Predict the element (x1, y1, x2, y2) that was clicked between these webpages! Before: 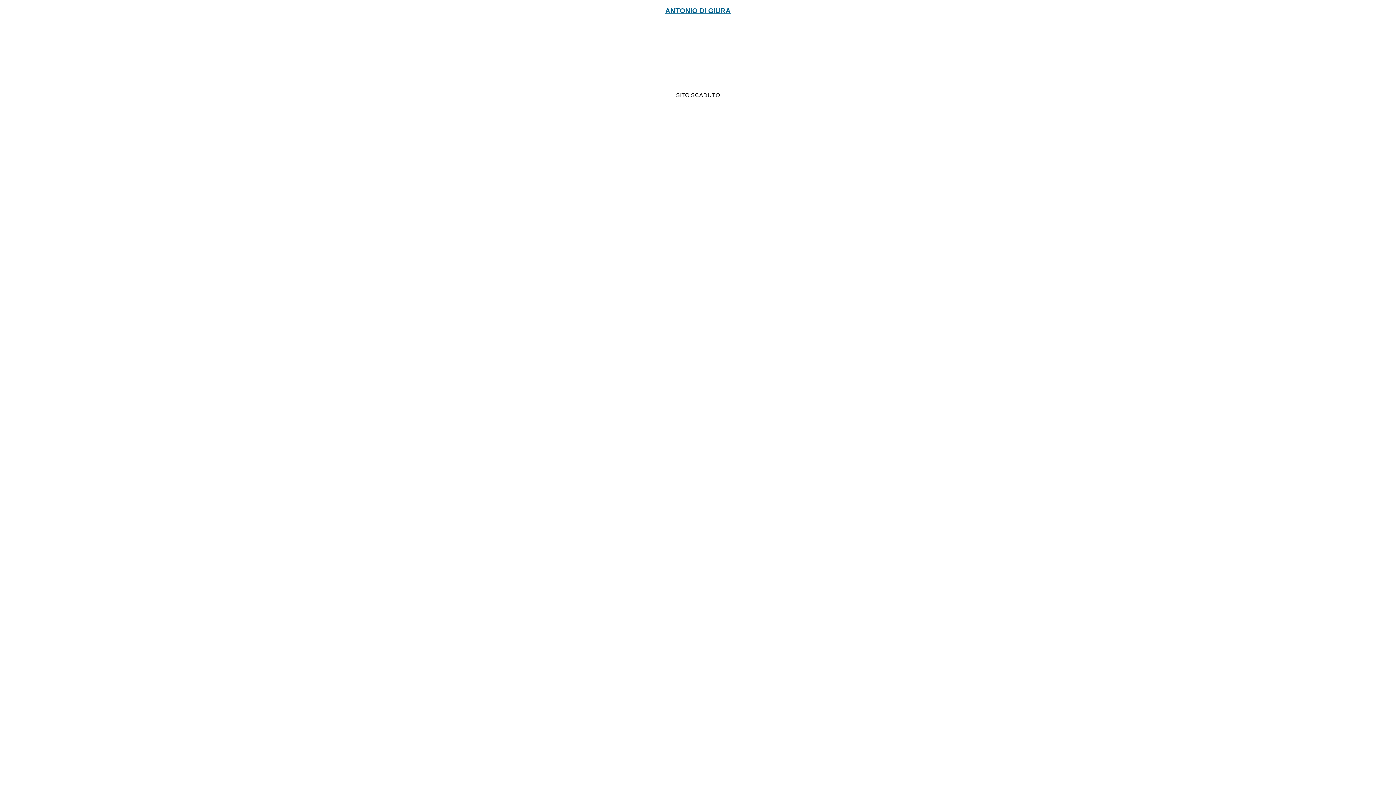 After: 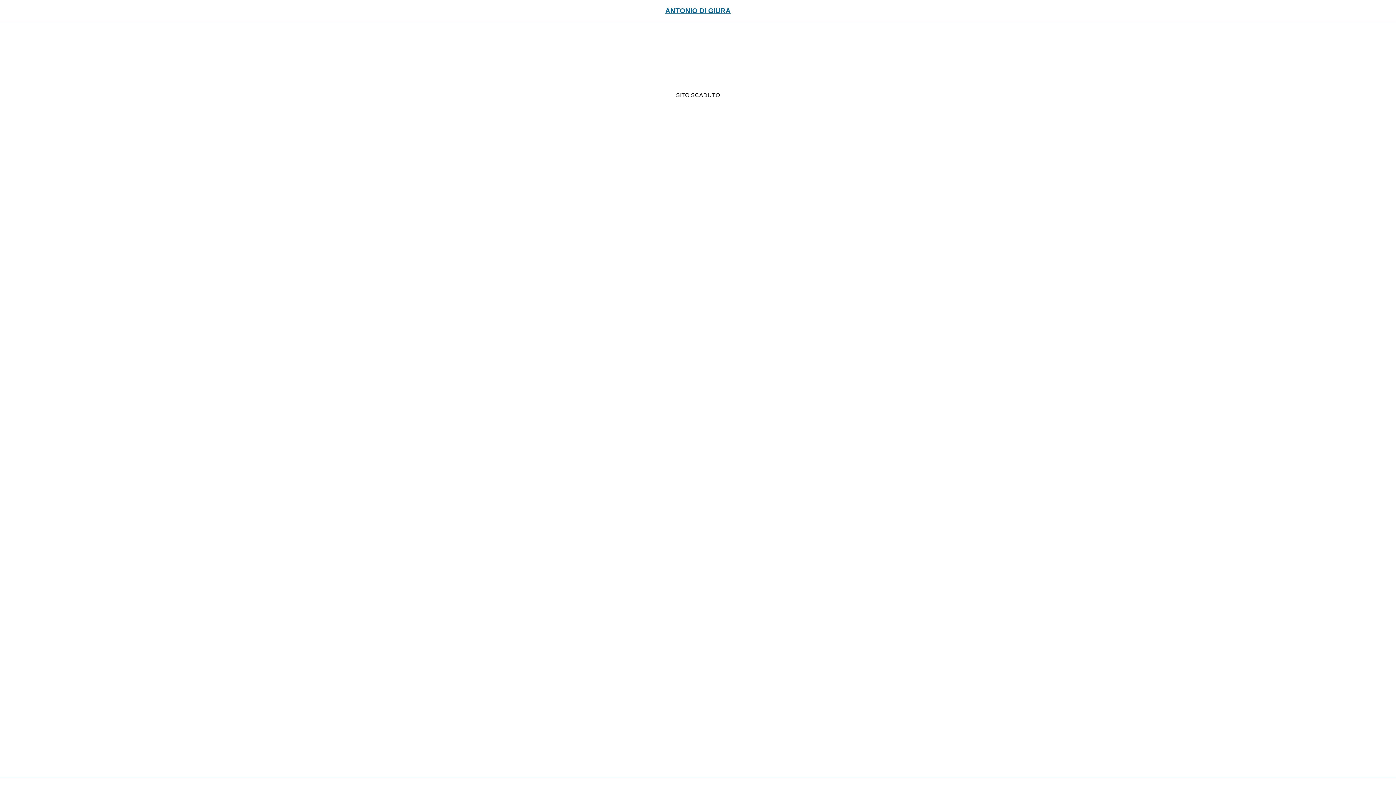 Action: label: ANTONIO DI GIURA bbox: (665, 6, 730, 14)